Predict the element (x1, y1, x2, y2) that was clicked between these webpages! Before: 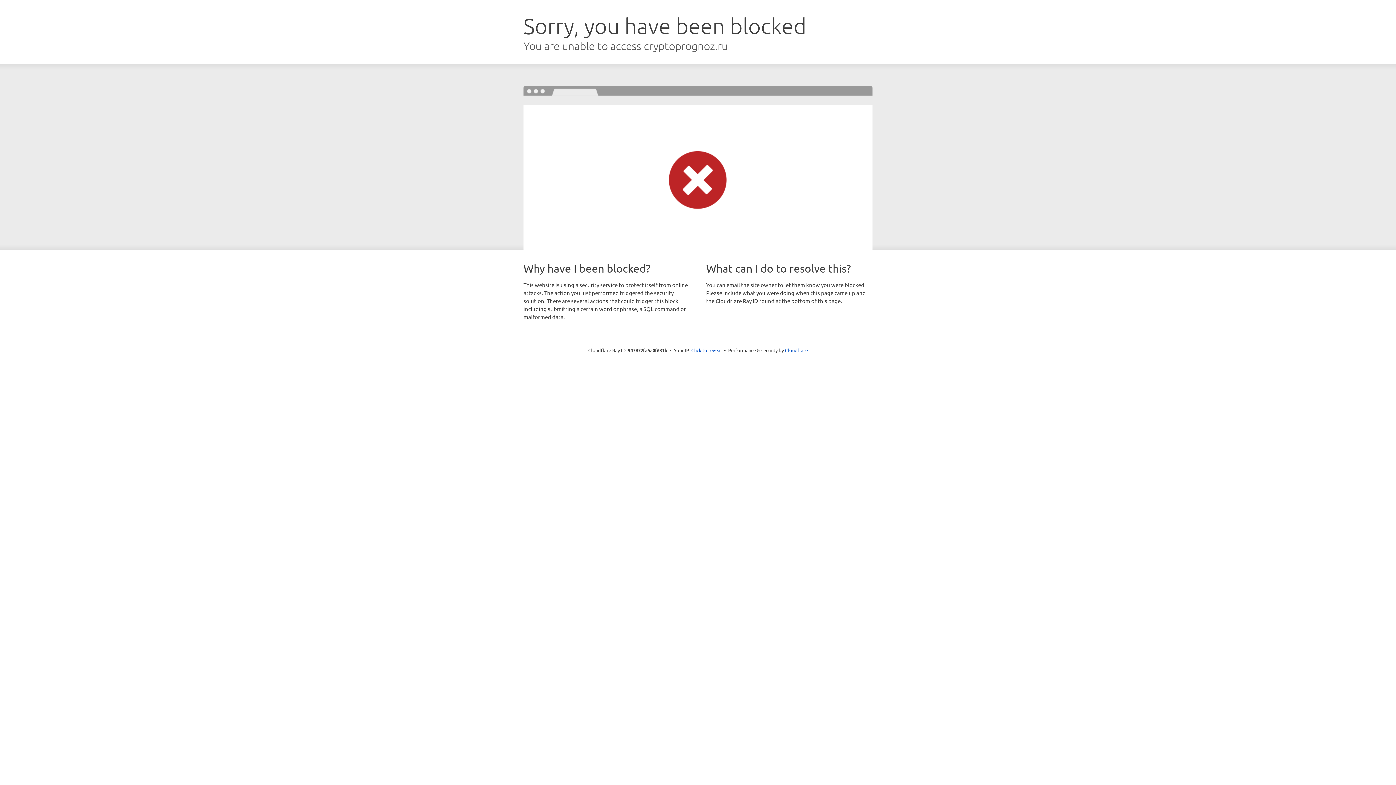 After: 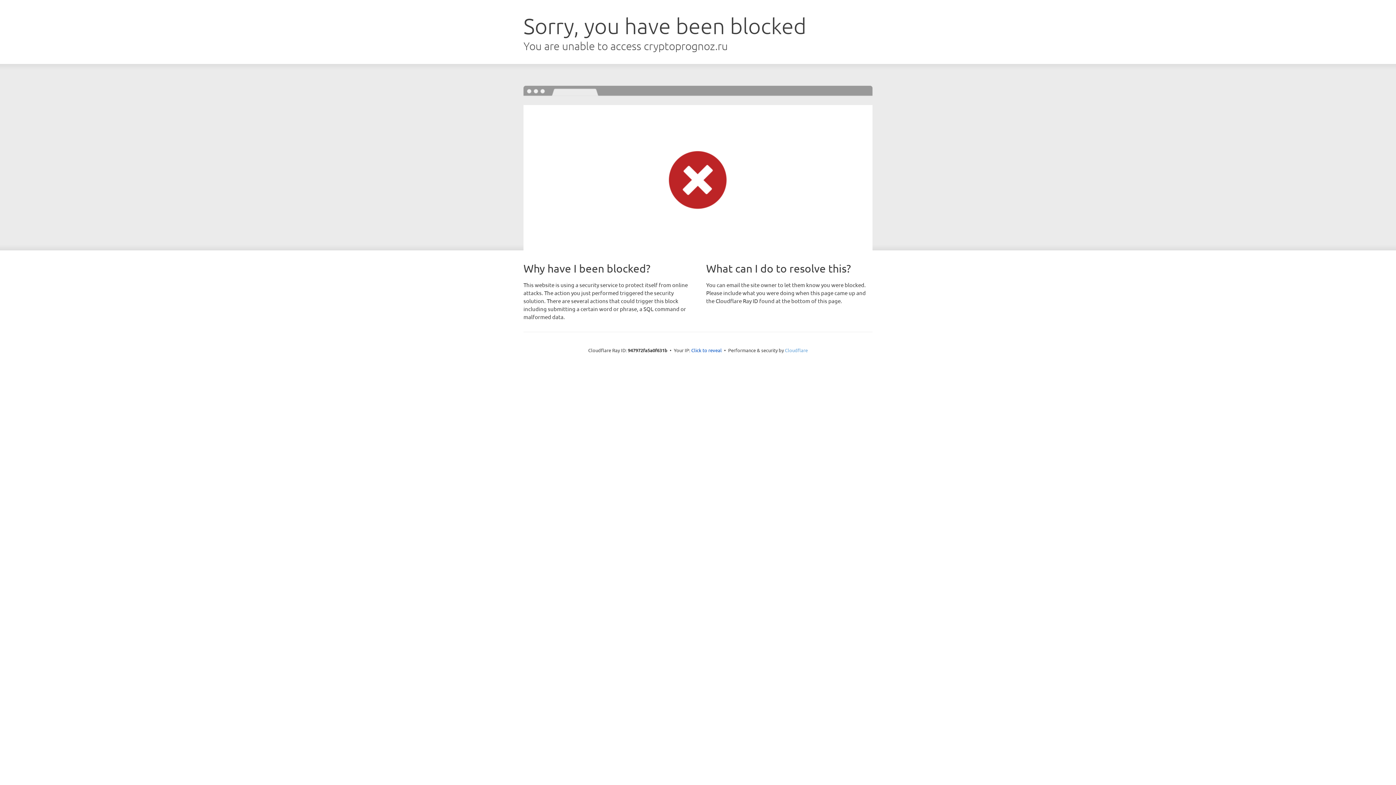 Action: label: Cloudflare bbox: (785, 347, 808, 353)